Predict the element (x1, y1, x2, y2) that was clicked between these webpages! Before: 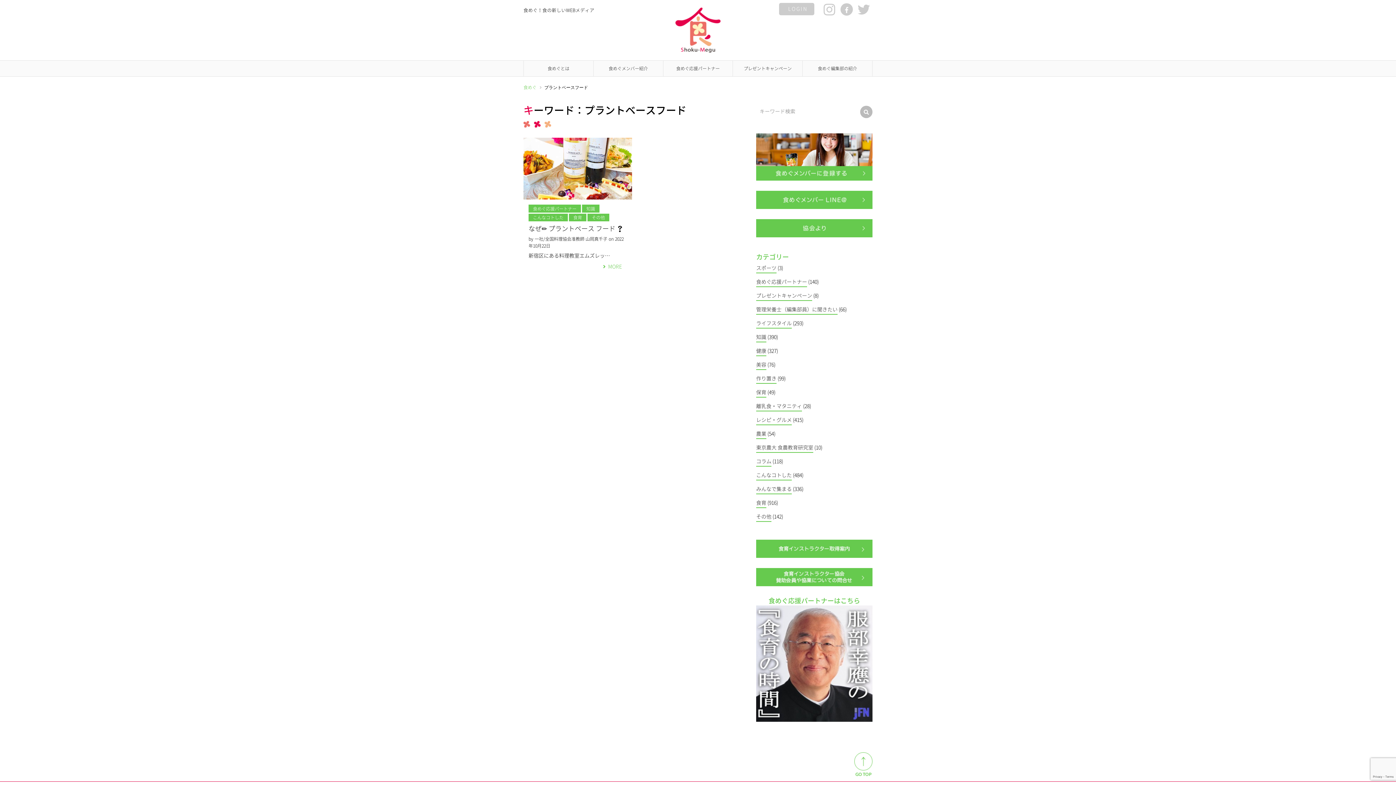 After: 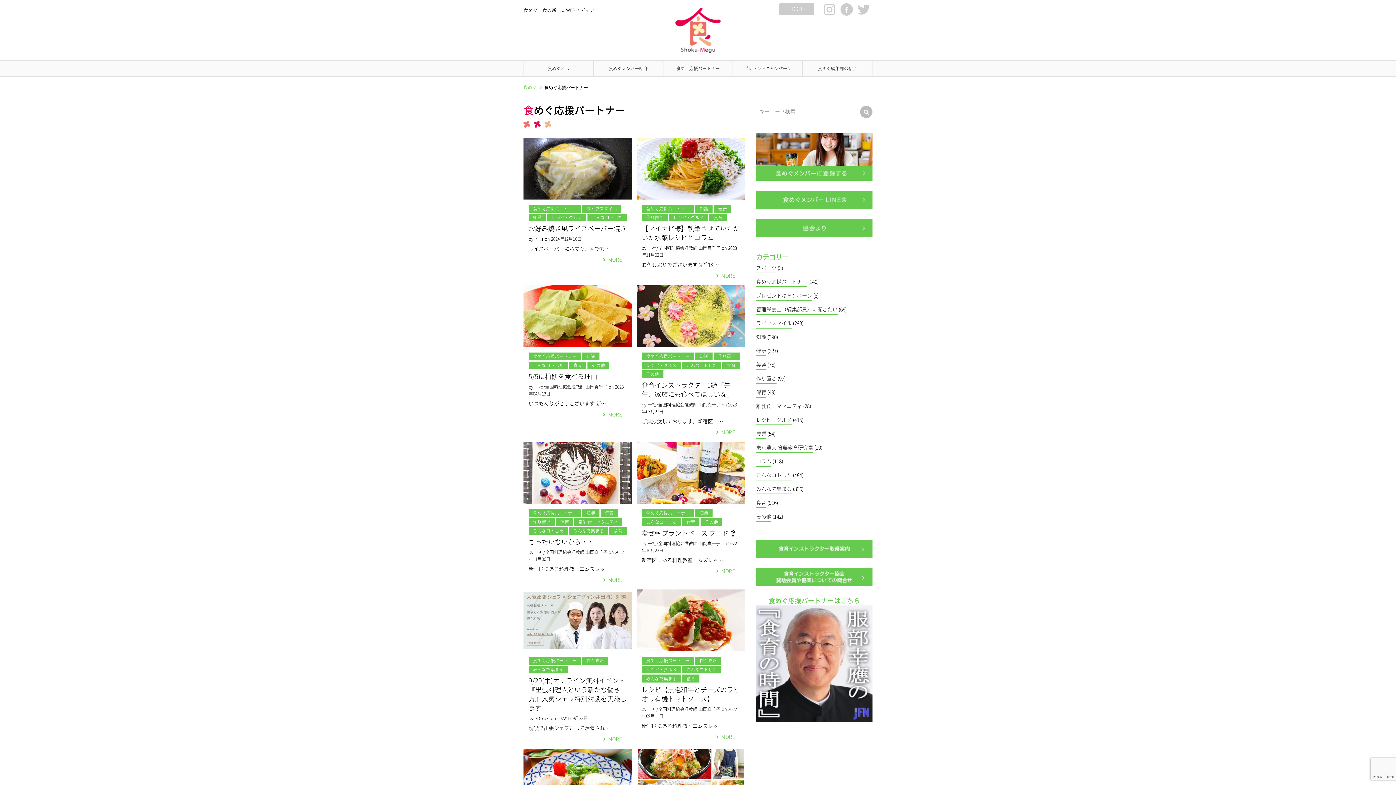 Action: bbox: (663, 60, 732, 76) label: 食めぐ応援パートナー